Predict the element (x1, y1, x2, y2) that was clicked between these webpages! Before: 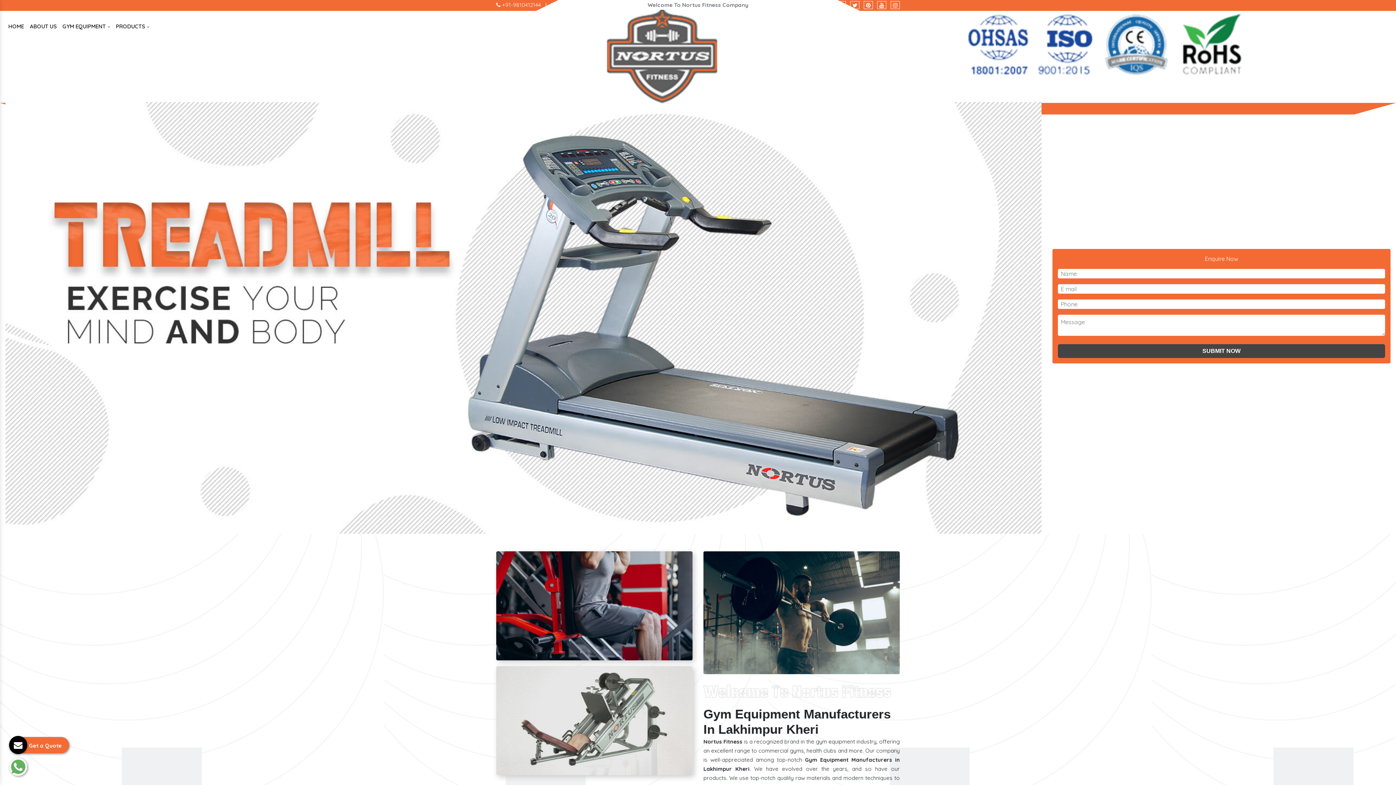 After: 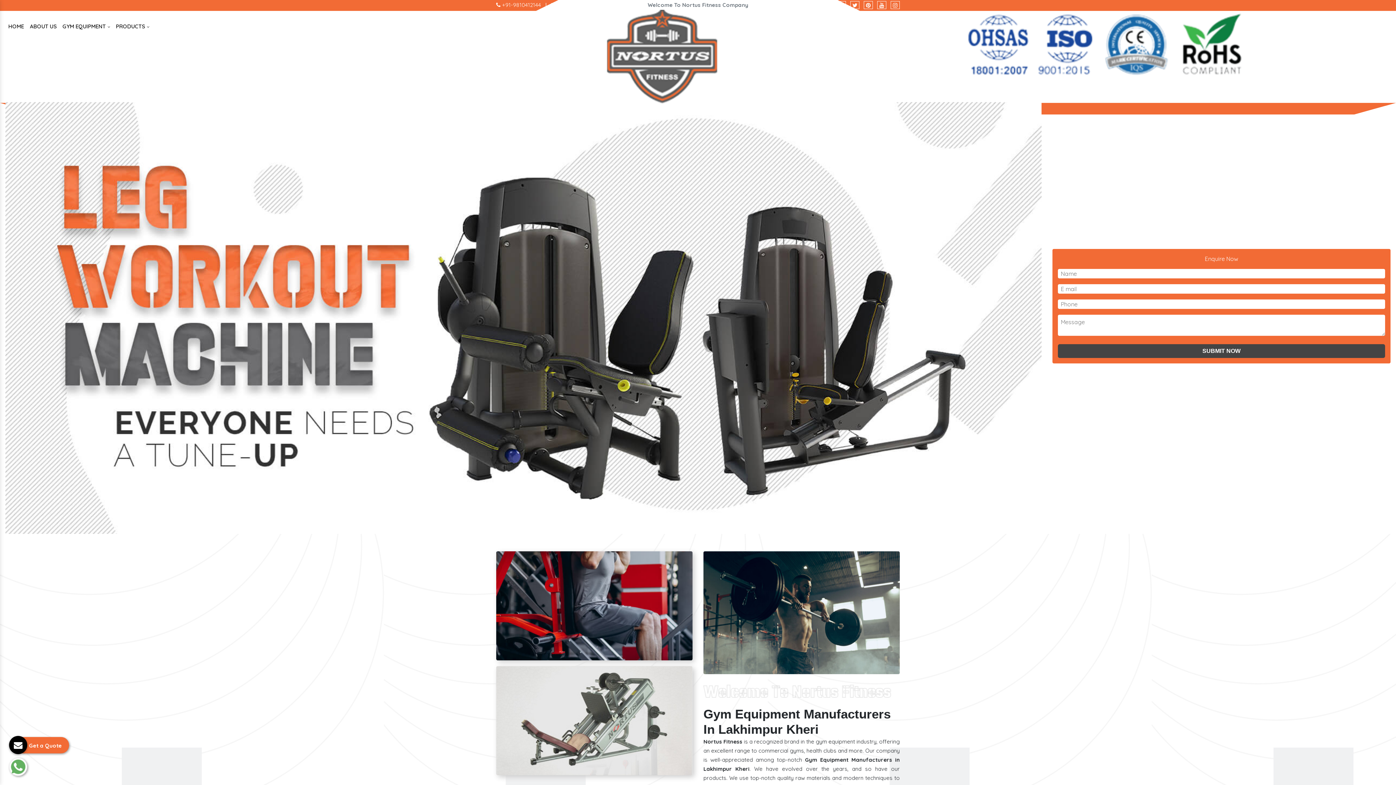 Action: bbox: (877, 1, 886, 8)